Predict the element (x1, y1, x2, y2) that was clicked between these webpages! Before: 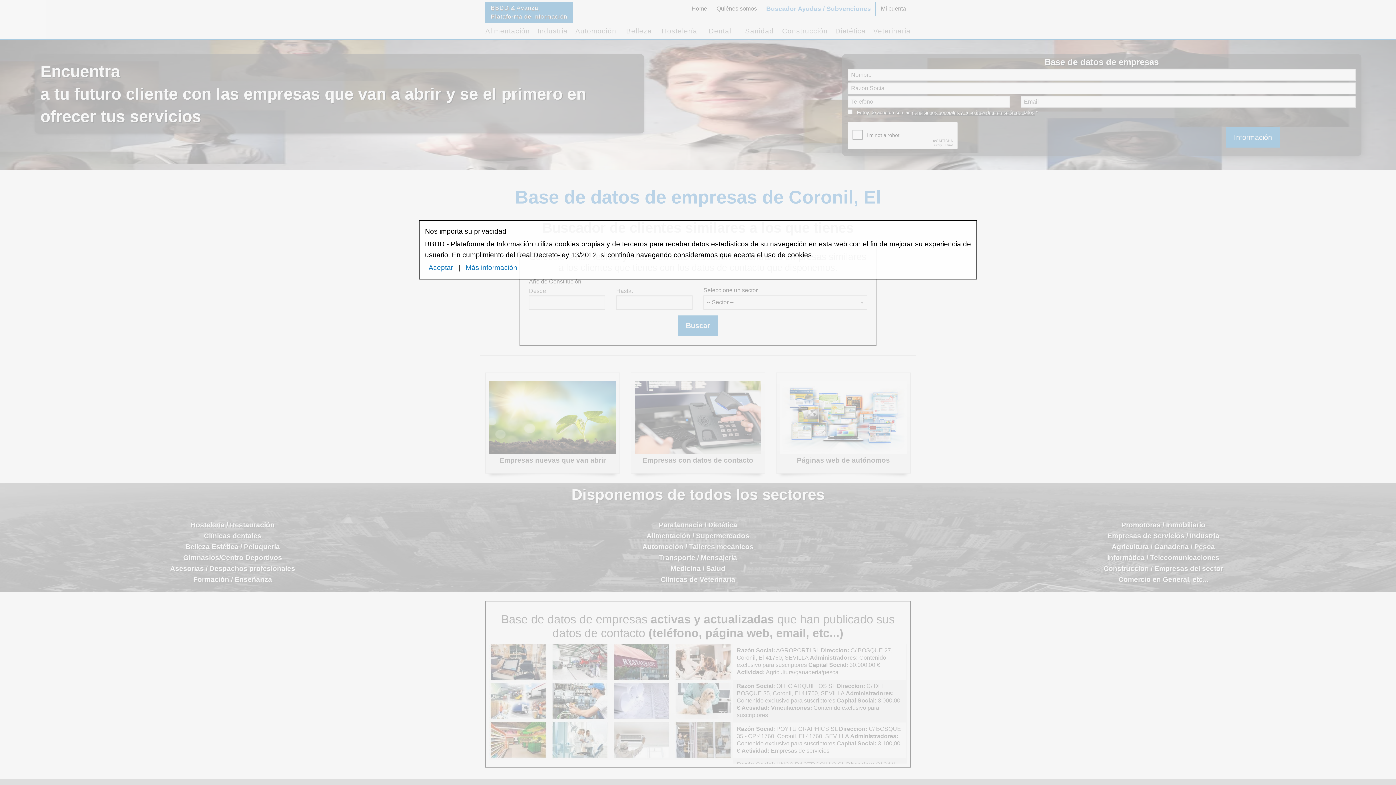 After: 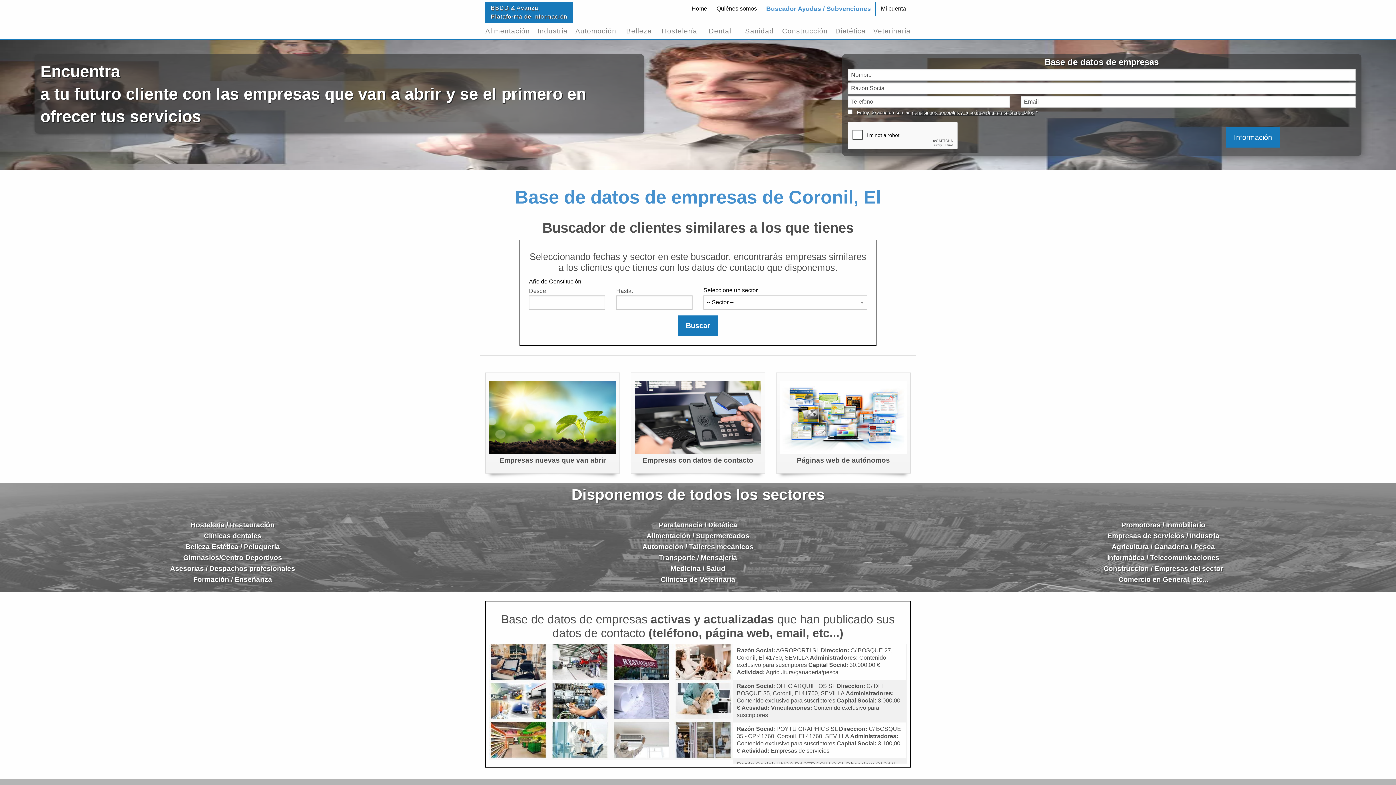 Action: bbox: (428, 263, 453, 271) label: Aceptar